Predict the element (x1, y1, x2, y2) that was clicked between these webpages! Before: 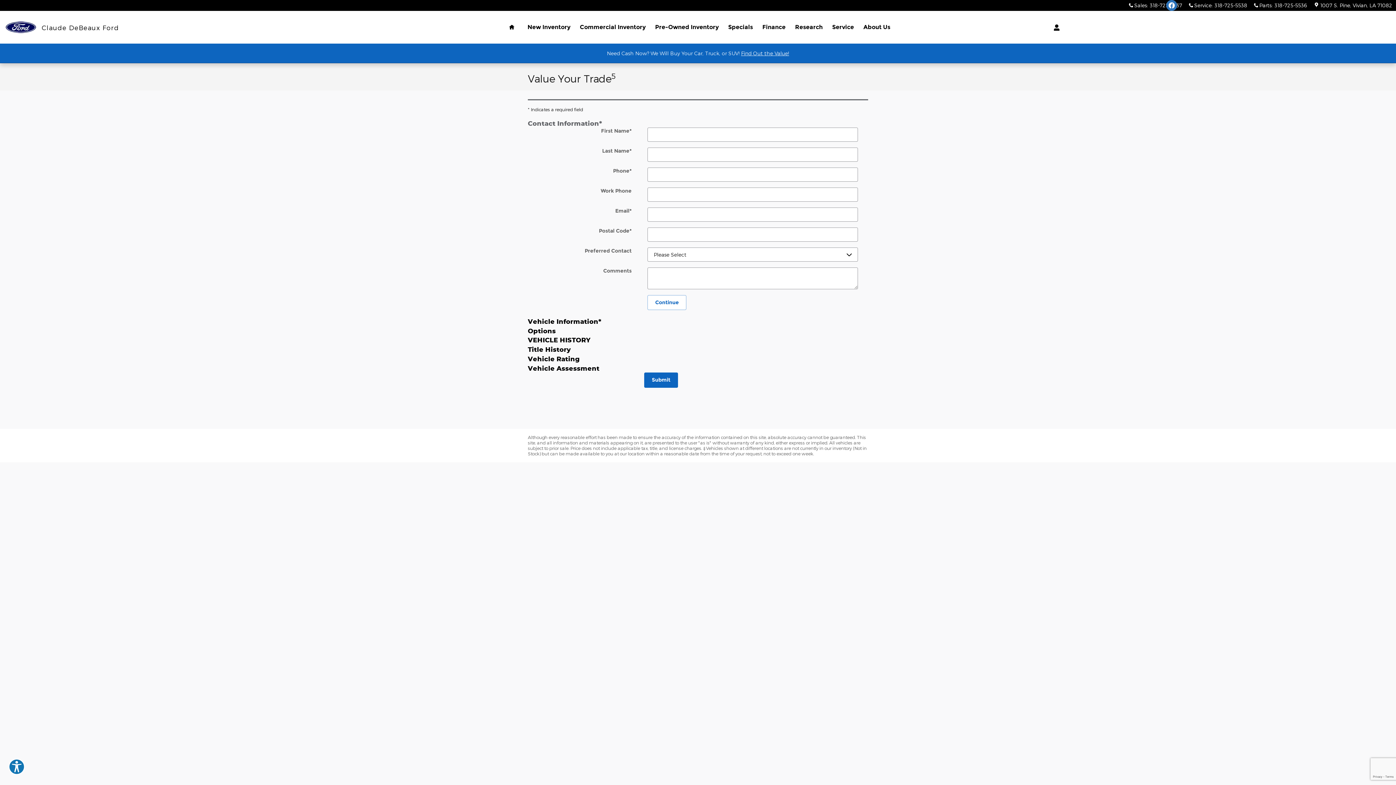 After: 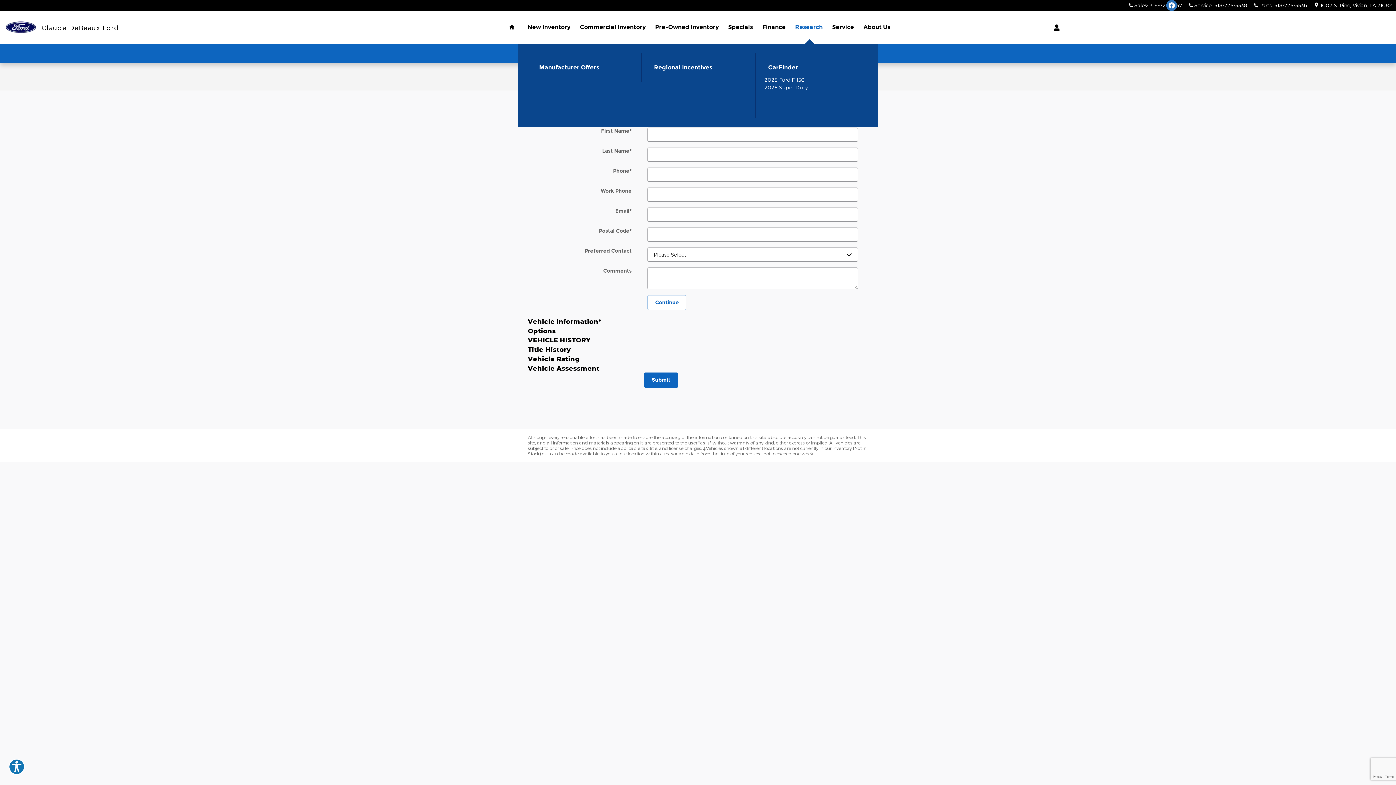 Action: bbox: (790, 10, 827, 43) label: Research